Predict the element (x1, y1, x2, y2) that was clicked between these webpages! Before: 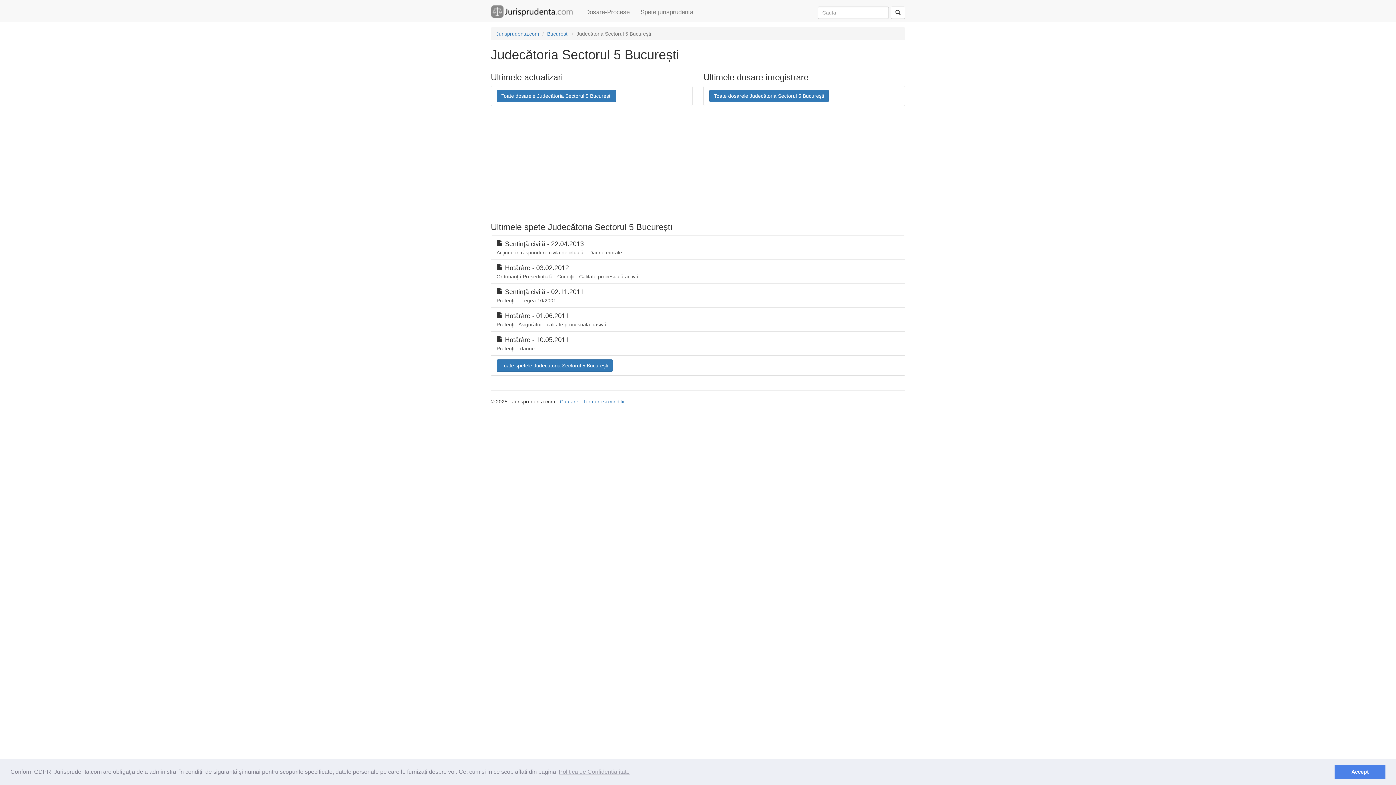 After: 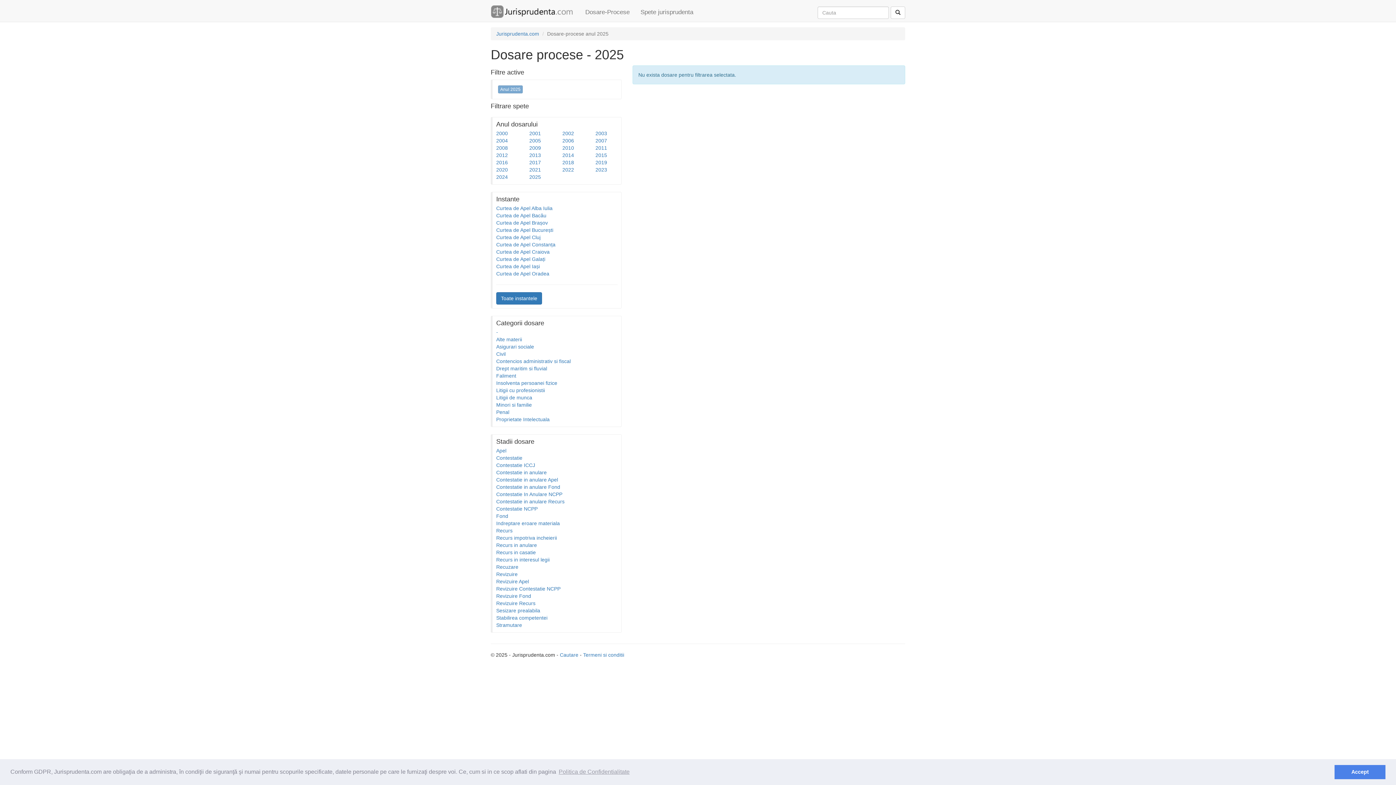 Action: bbox: (580, 0, 635, 21) label: Dosare-Procese